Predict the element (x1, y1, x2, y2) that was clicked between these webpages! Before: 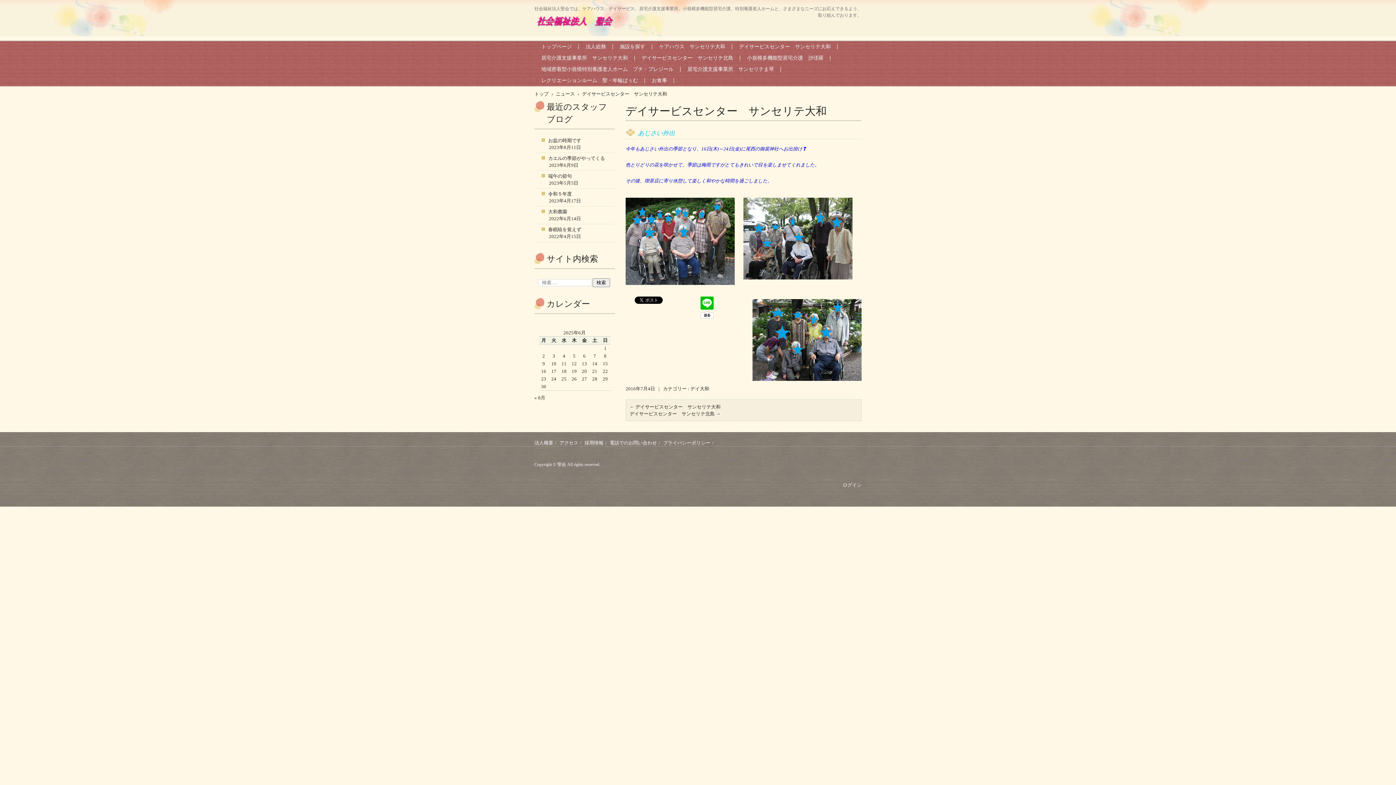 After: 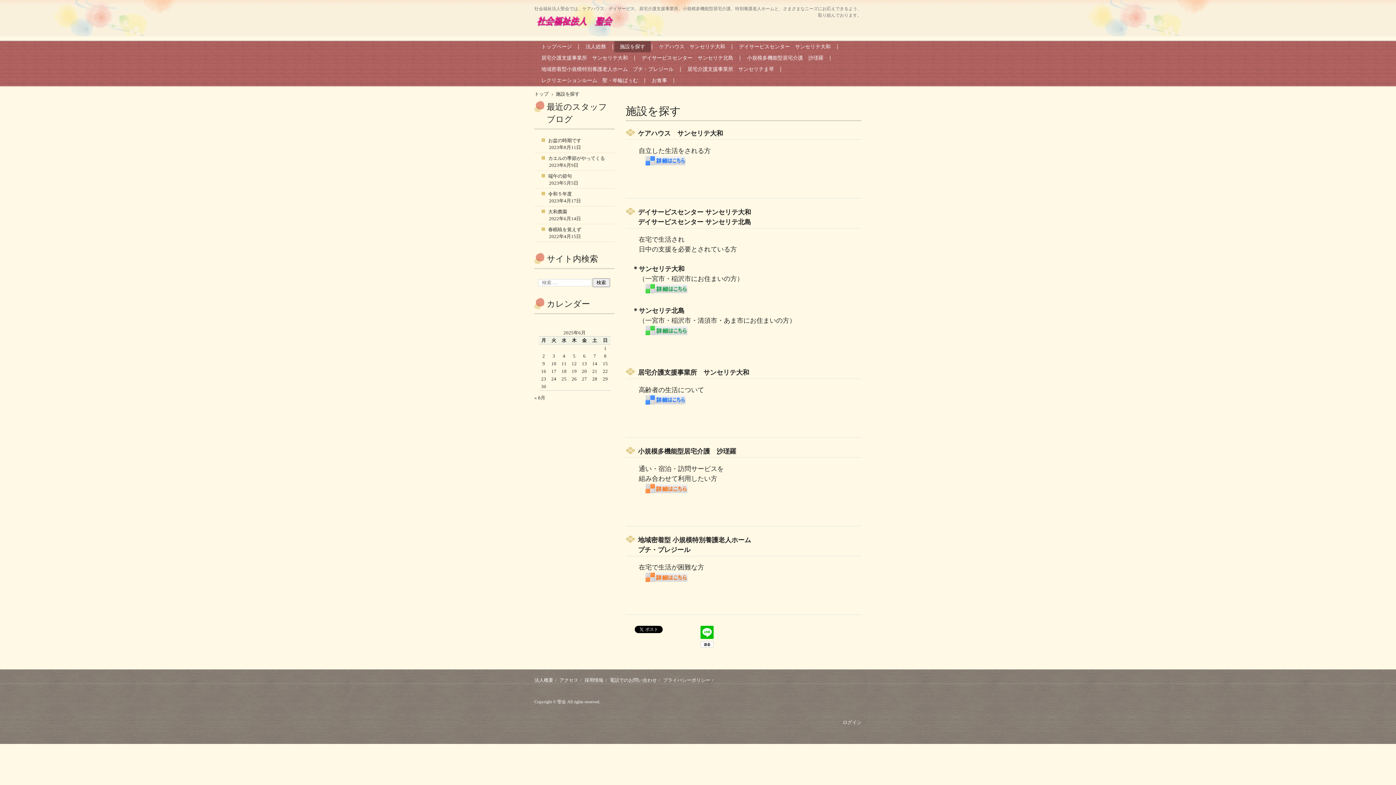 Action: label: 施設を探す bbox: (614, 41, 650, 52)